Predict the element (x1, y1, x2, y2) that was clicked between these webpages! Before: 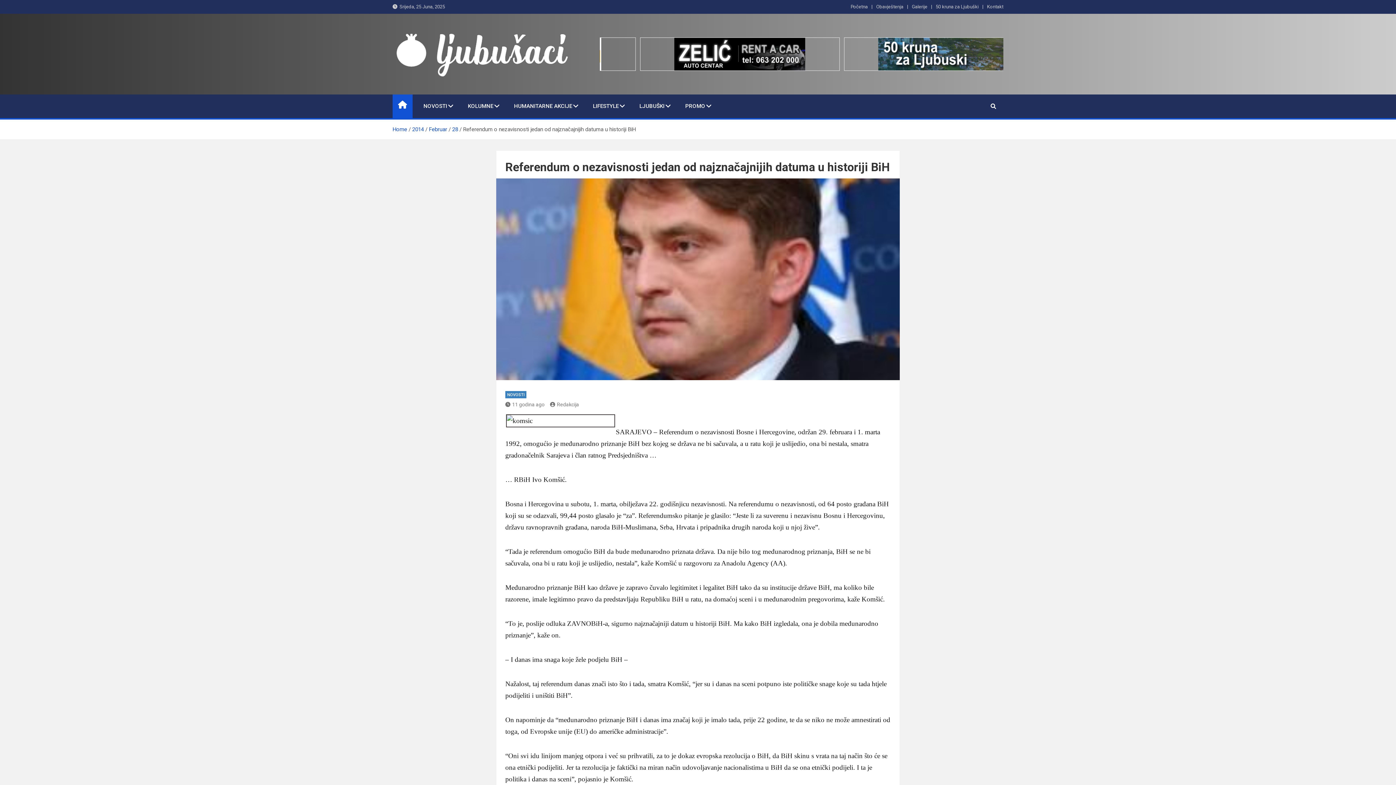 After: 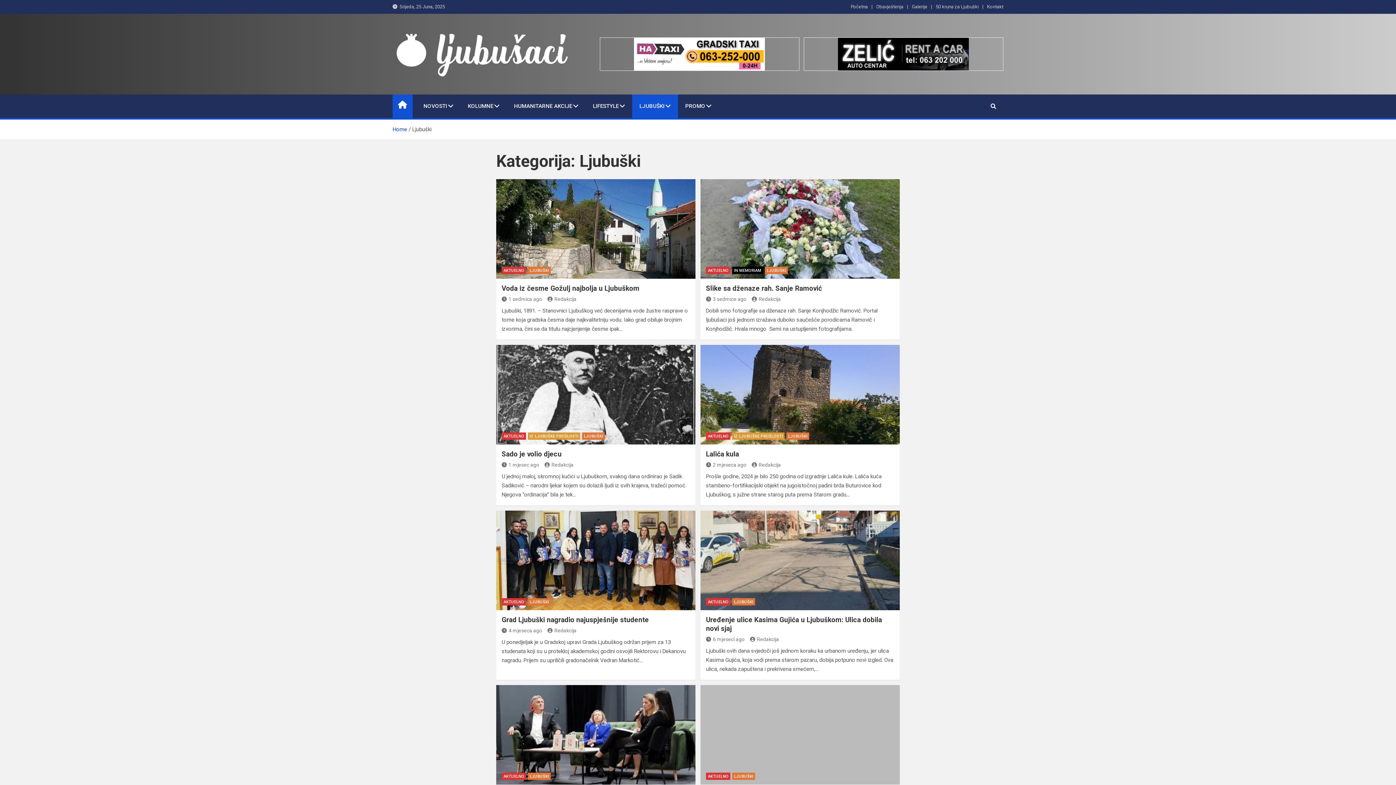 Action: bbox: (632, 94, 678, 118) label: LJUBUŠKI